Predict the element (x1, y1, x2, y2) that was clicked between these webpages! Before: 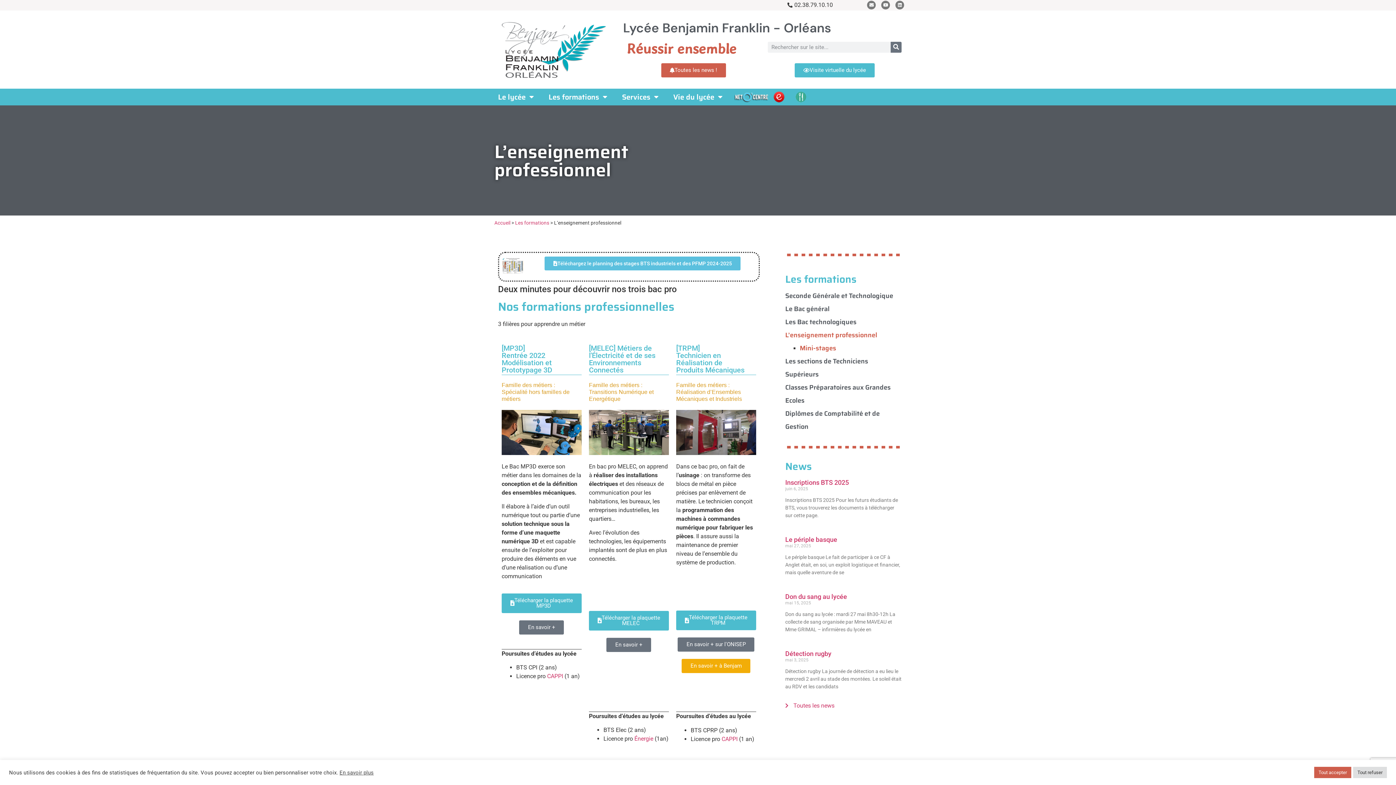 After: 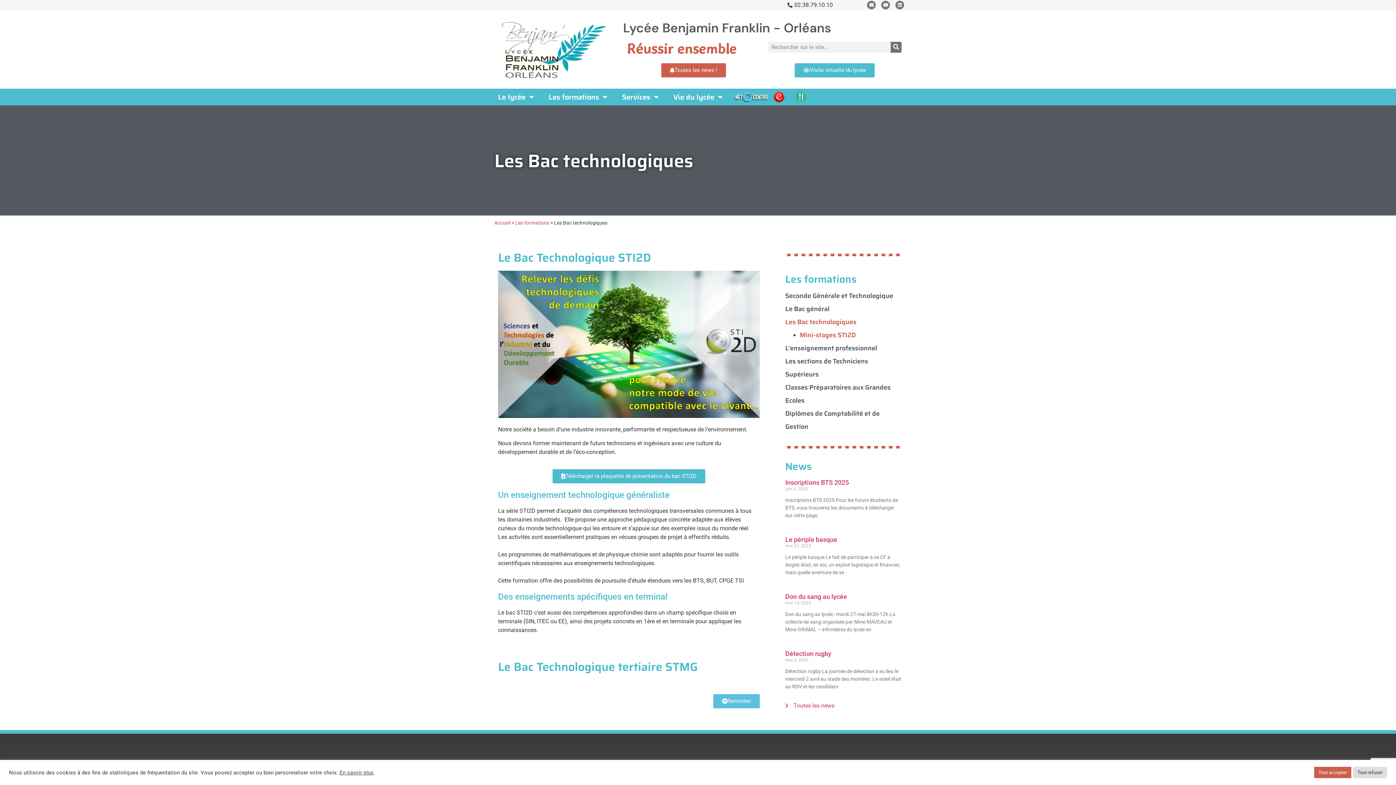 Action: label: Les Bac technologiques bbox: (785, 317, 856, 327)